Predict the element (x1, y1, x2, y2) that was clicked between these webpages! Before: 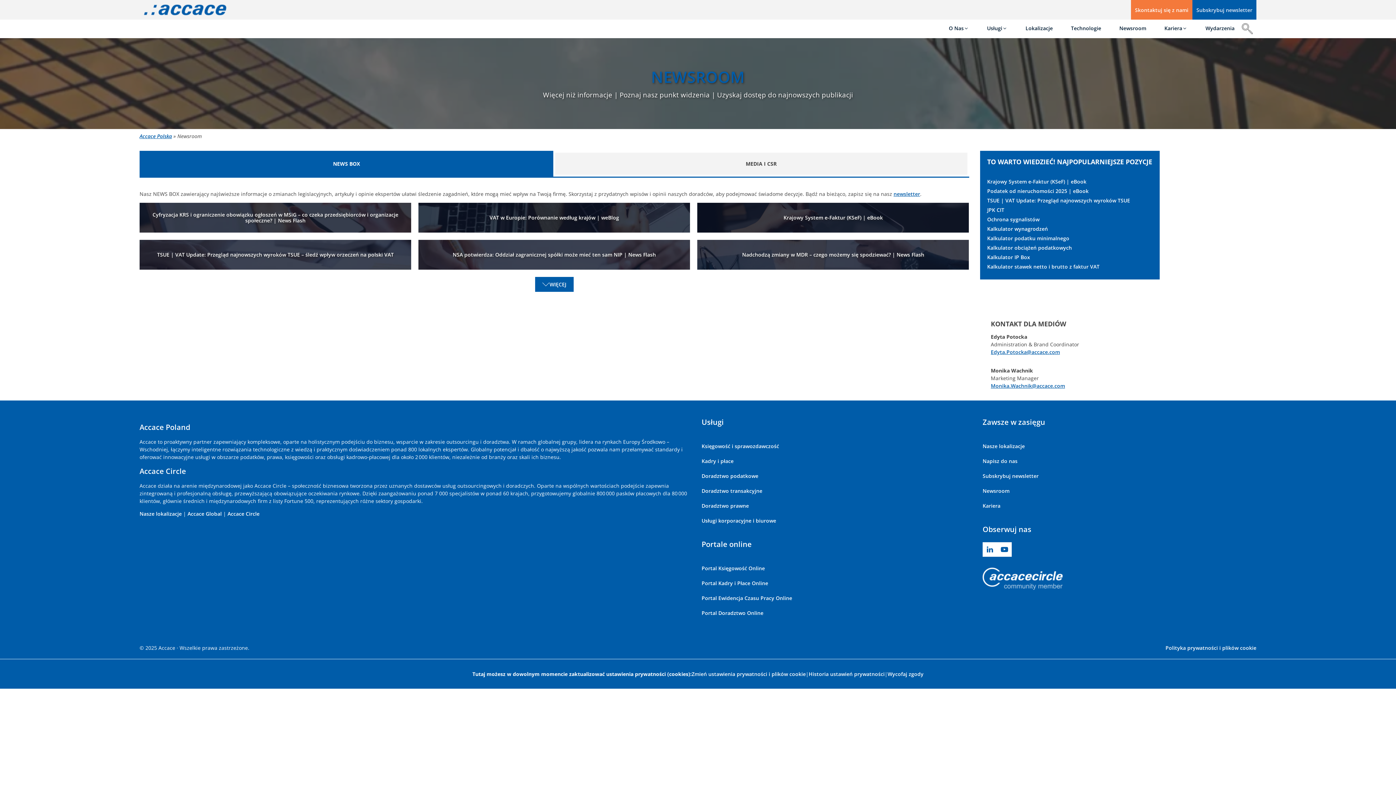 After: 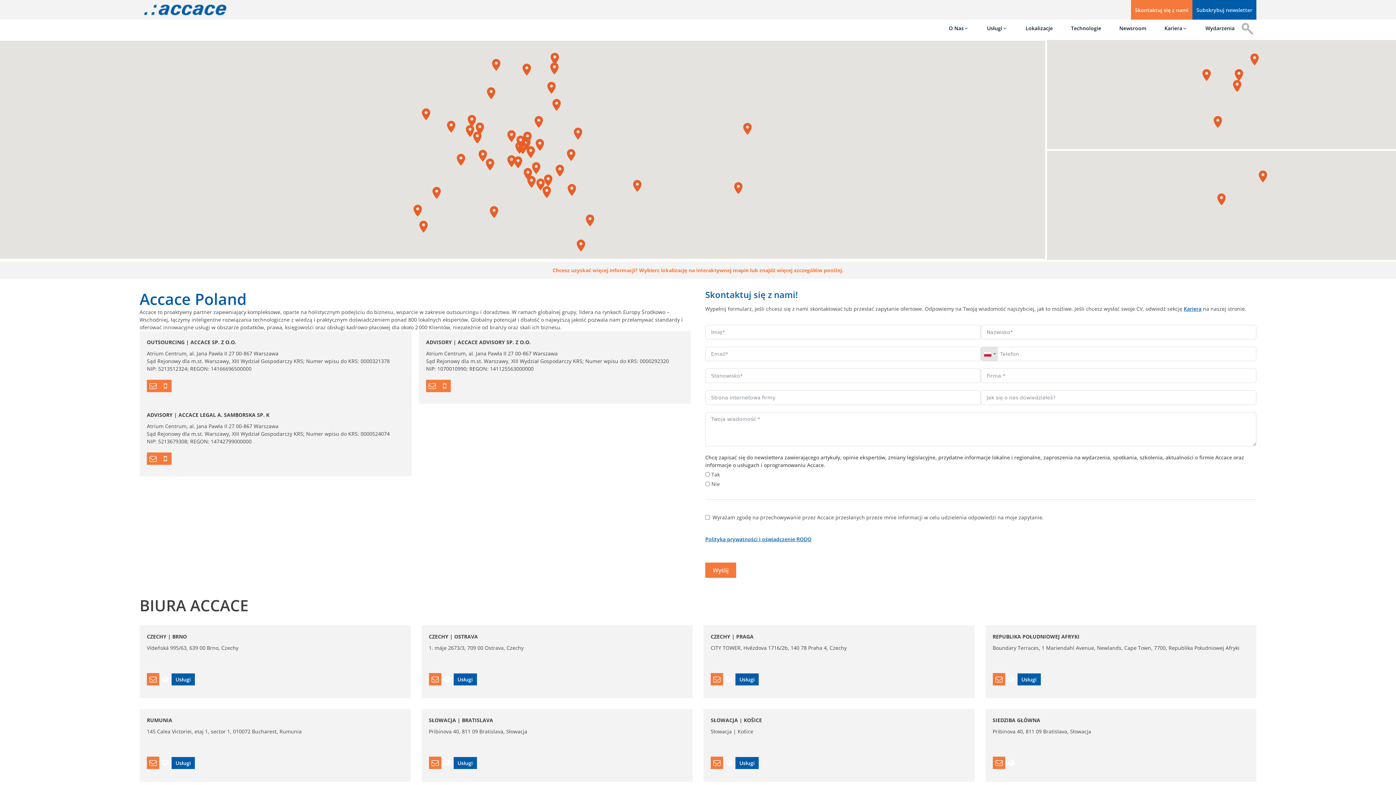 Action: bbox: (139, 510, 181, 517) label: Nasze lokalizacje